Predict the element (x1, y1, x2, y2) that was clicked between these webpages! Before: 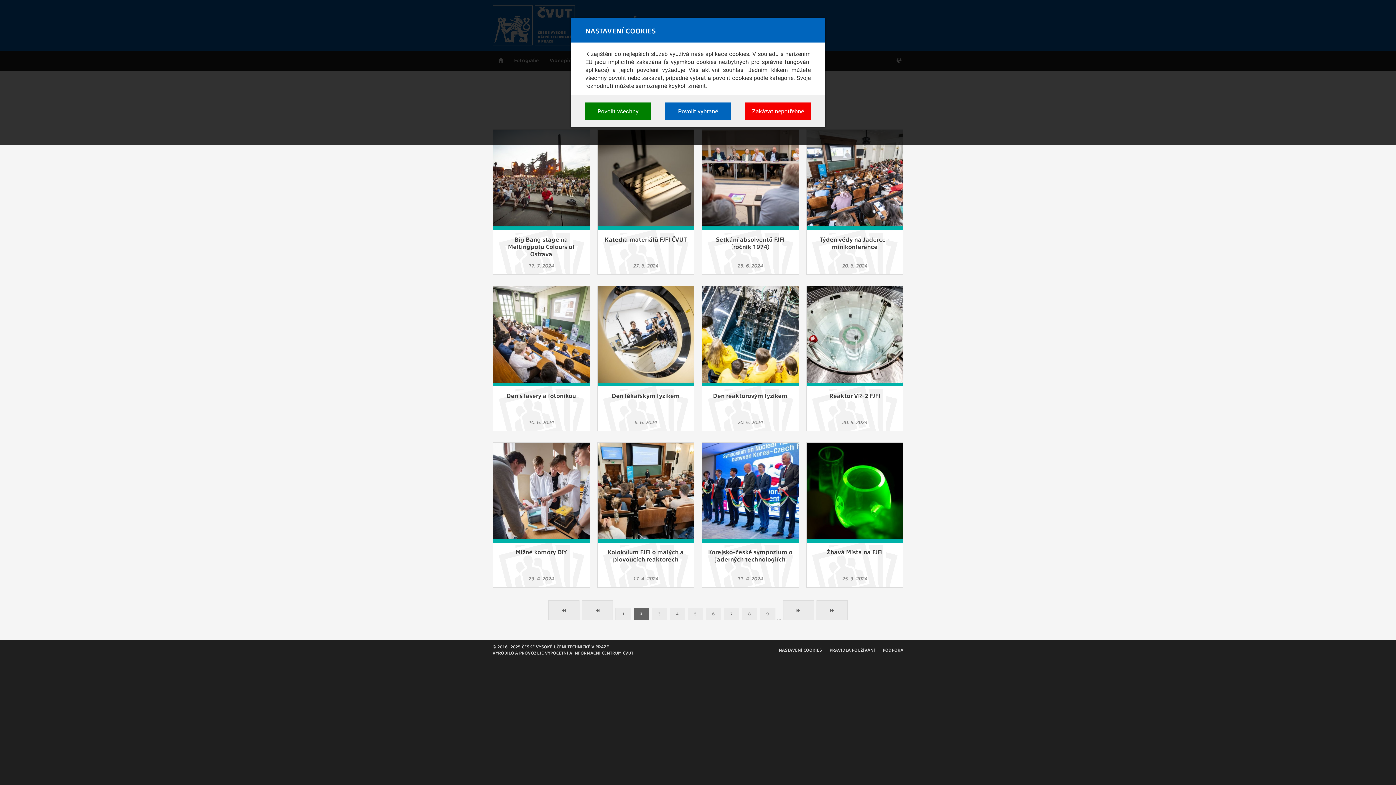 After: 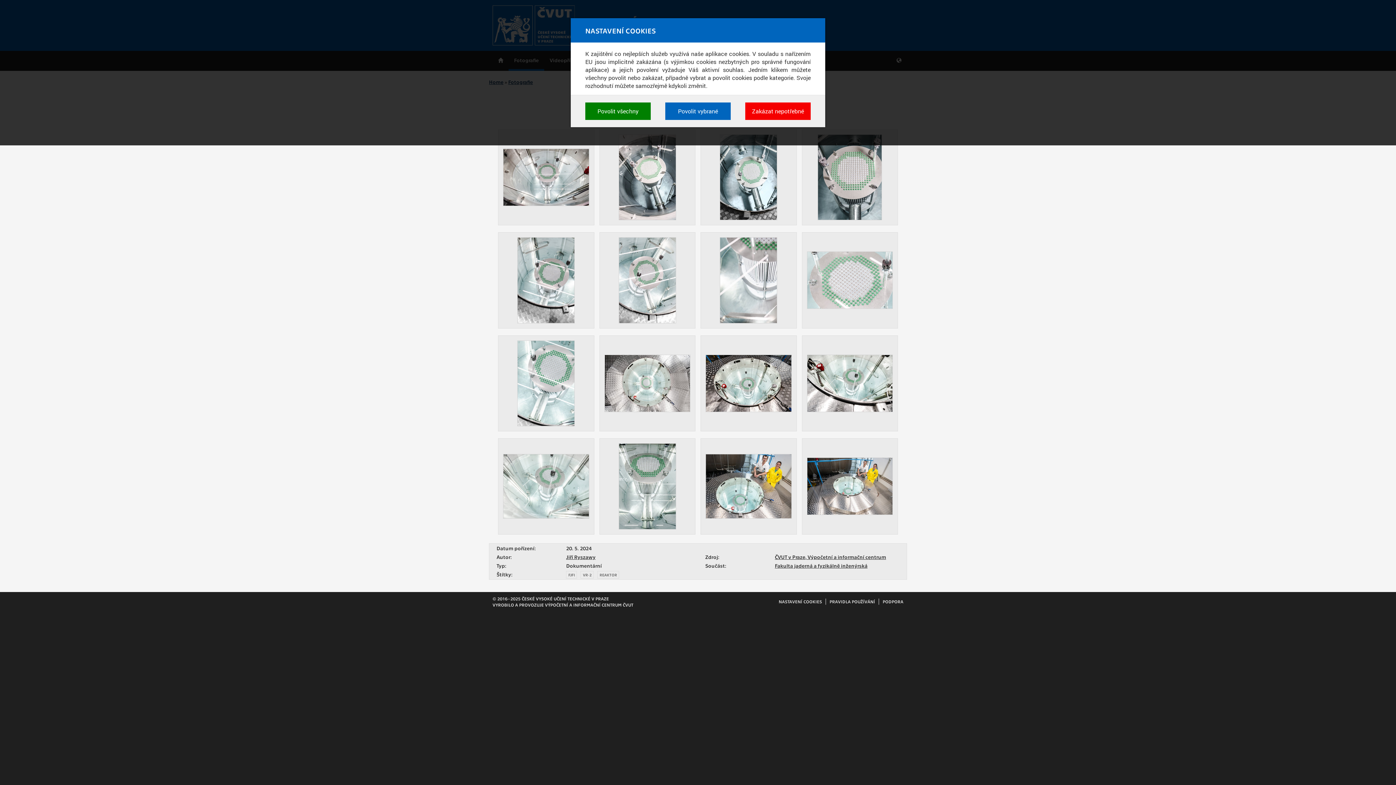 Action: label: Reaktor VR-2 FJFI
20. 5. 2024 bbox: (806, 285, 903, 431)